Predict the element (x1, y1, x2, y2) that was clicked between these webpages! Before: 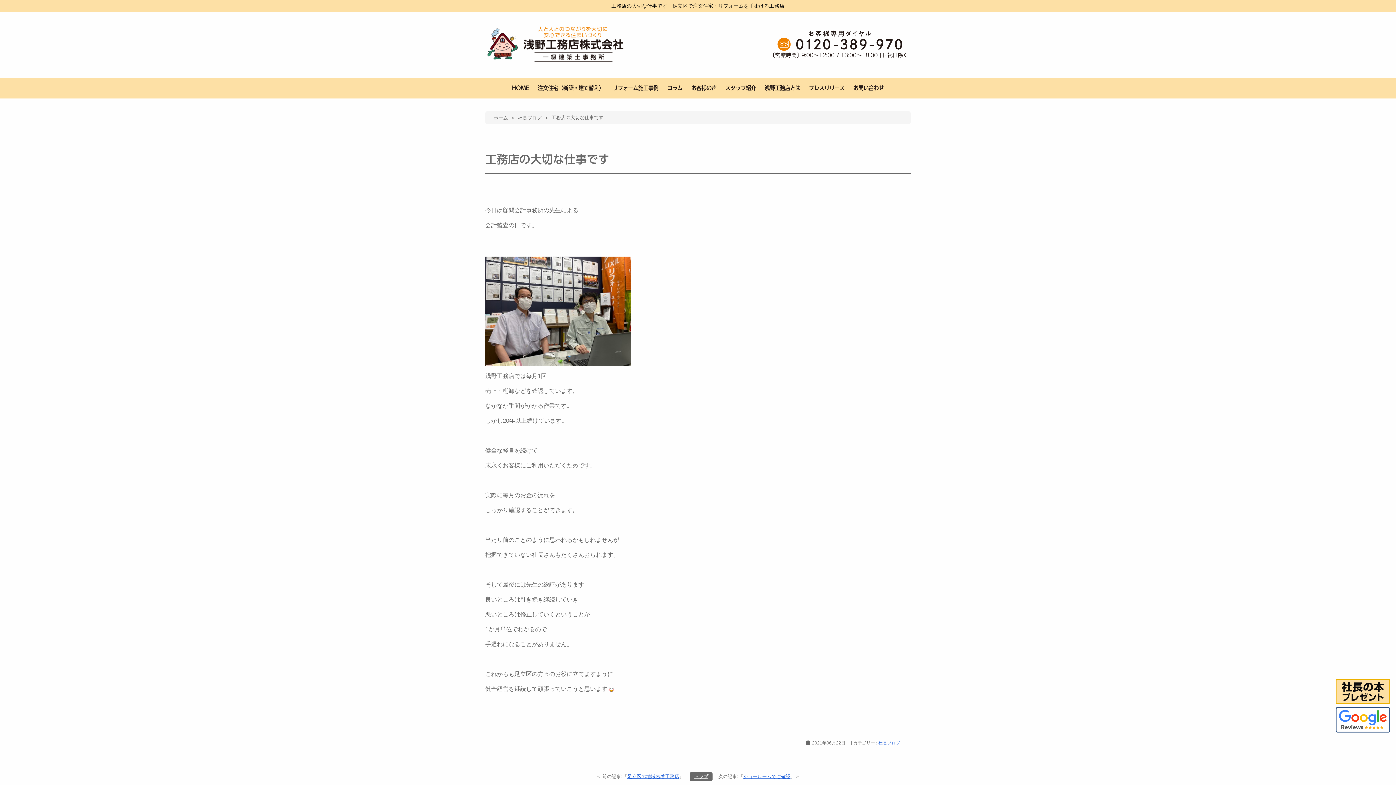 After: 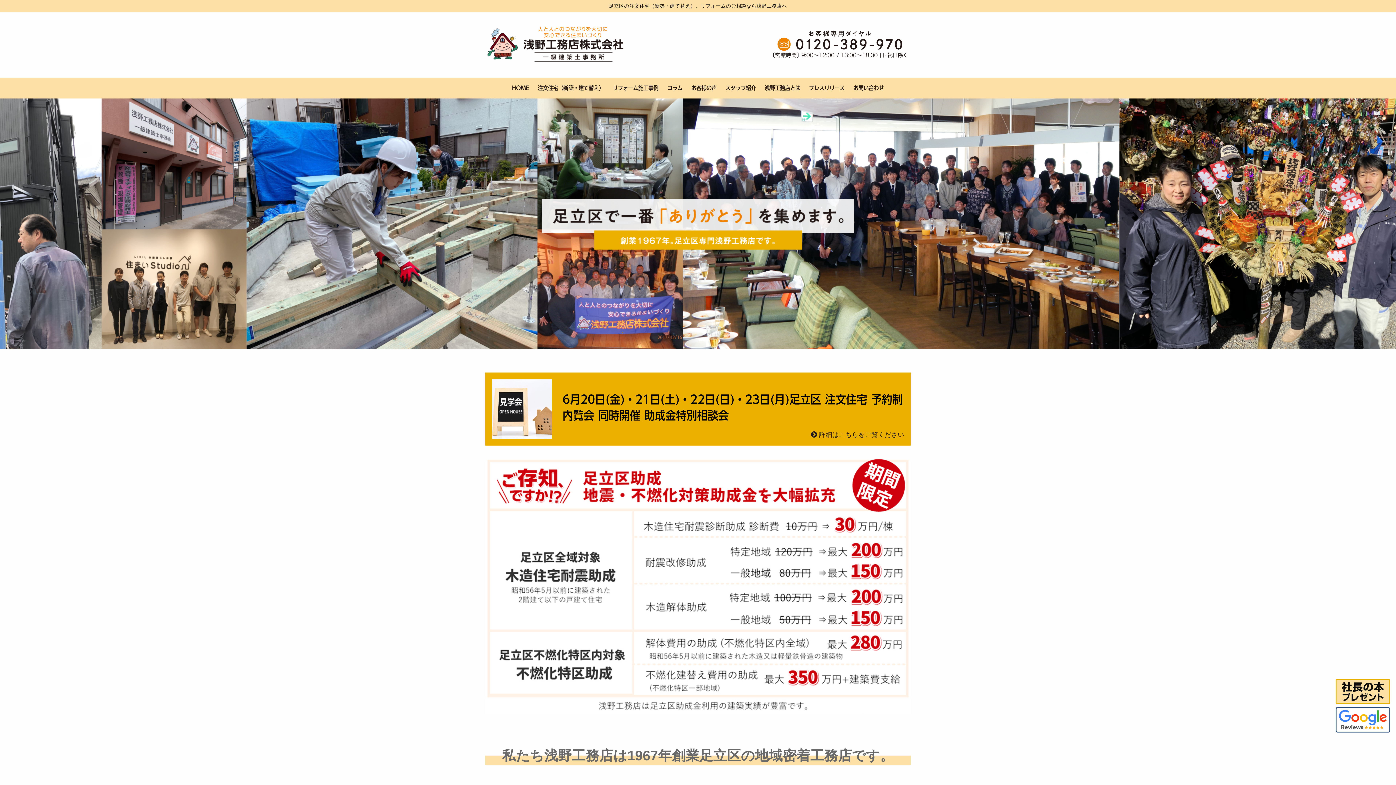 Action: label: トップ bbox: (694, 774, 708, 779)